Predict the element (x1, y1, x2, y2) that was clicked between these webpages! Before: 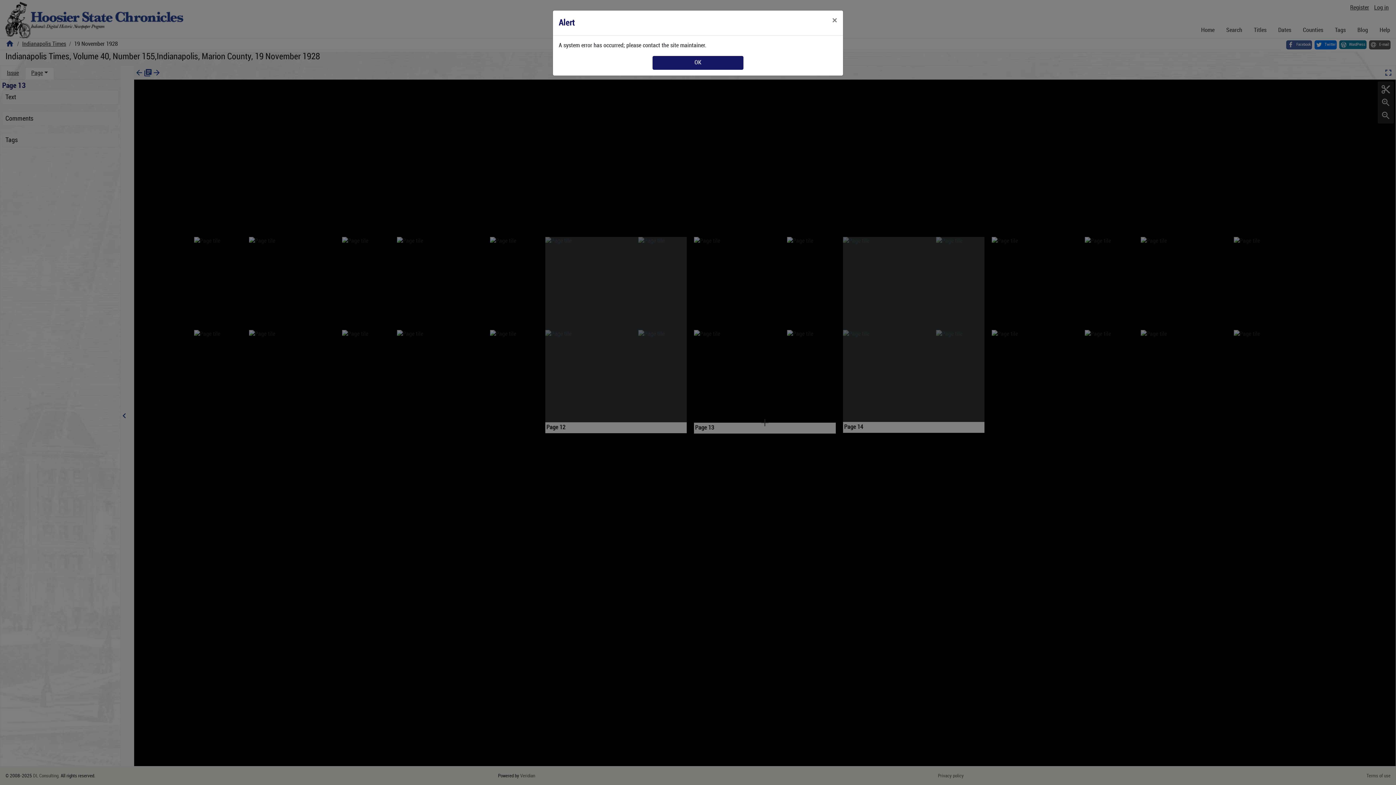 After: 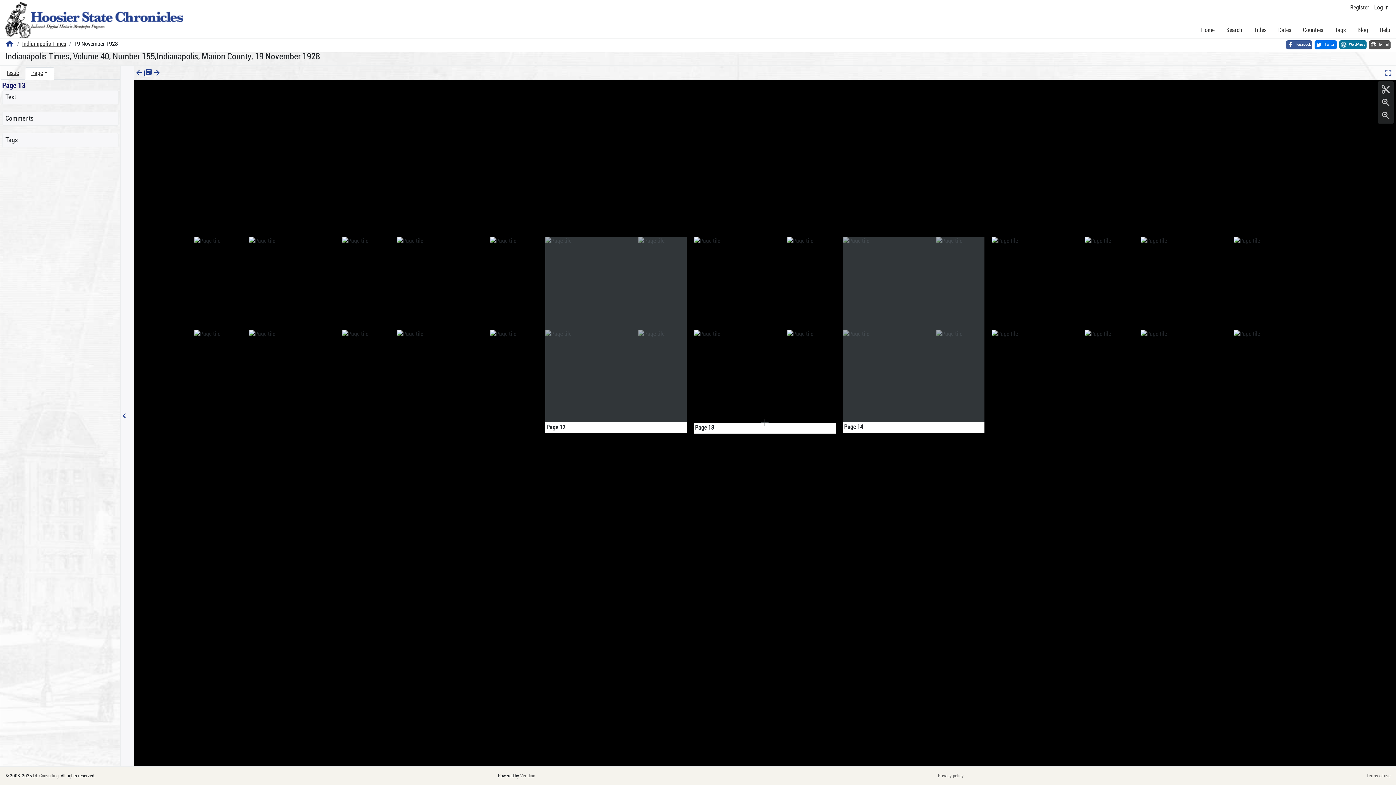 Action: bbox: (826, 10, 843, 30) label: Close